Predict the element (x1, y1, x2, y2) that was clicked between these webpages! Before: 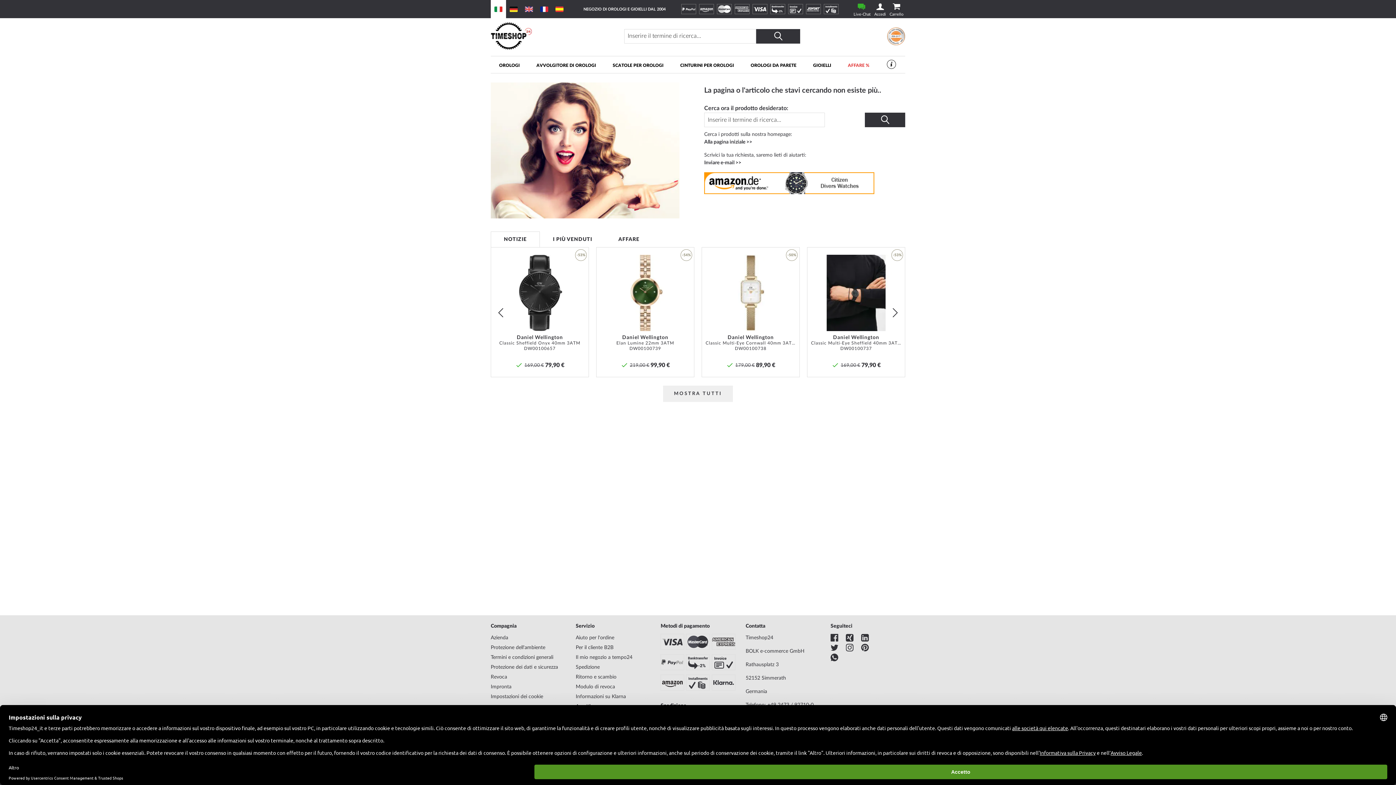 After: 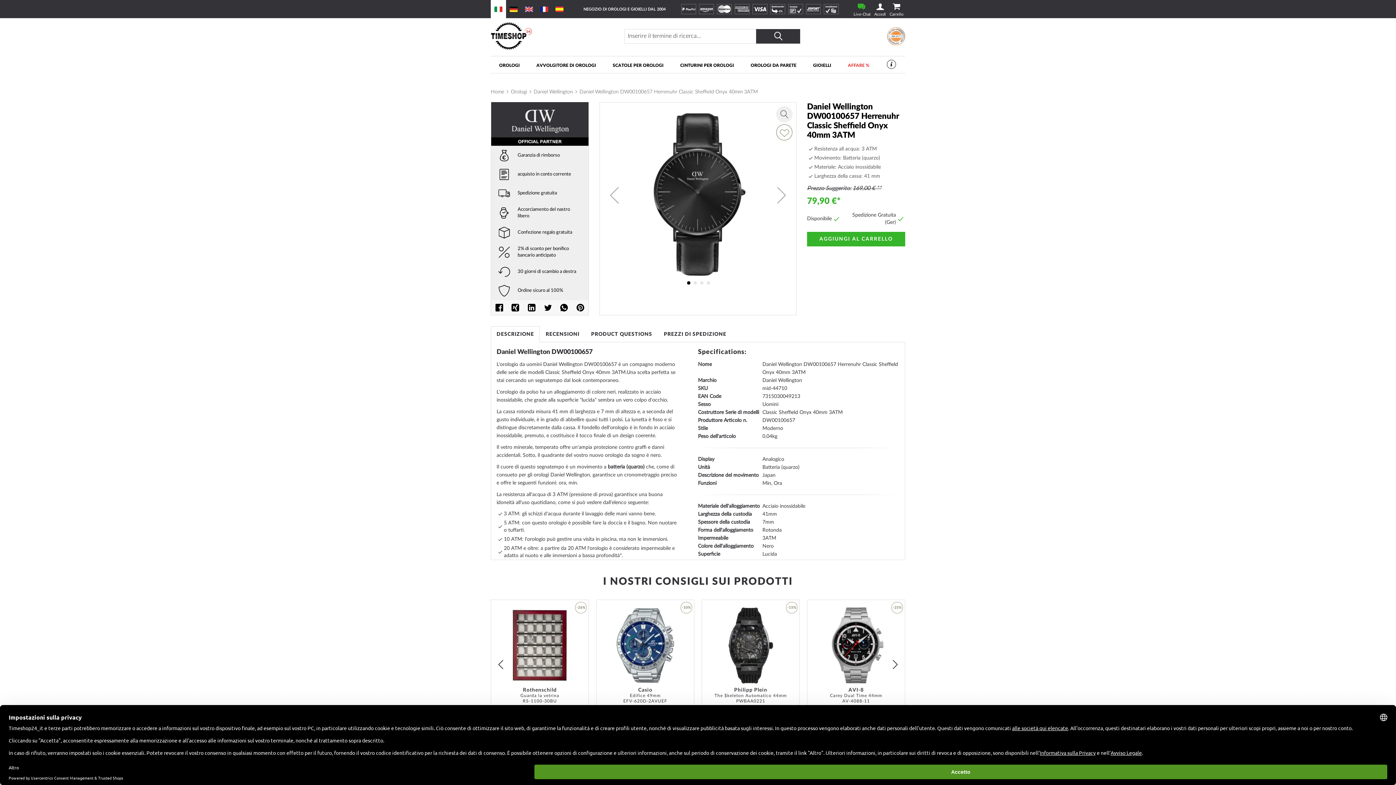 Action: label: Daniel Wellington
Classic Sheffield Onyx 40mm 3ATM
DW00100657 bbox: (494, 335, 585, 352)